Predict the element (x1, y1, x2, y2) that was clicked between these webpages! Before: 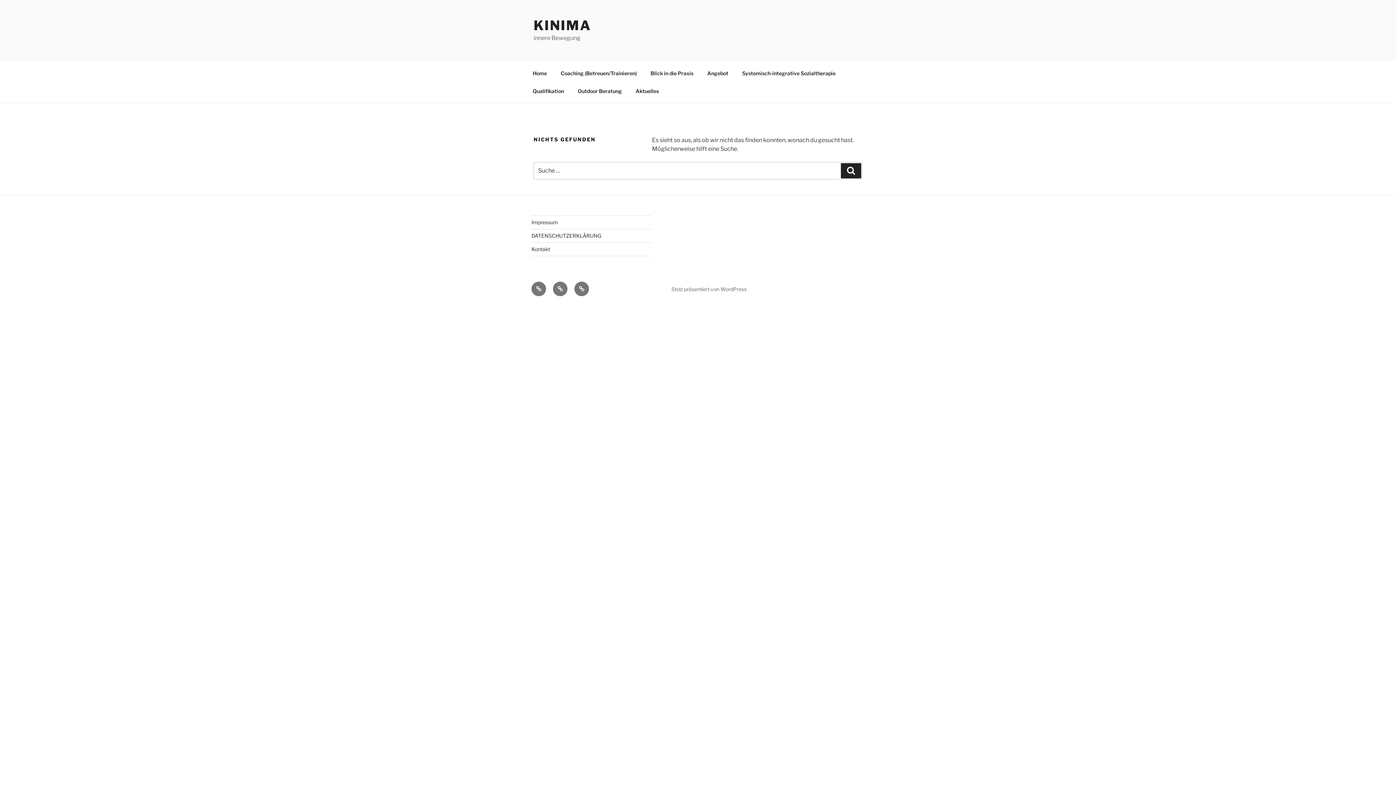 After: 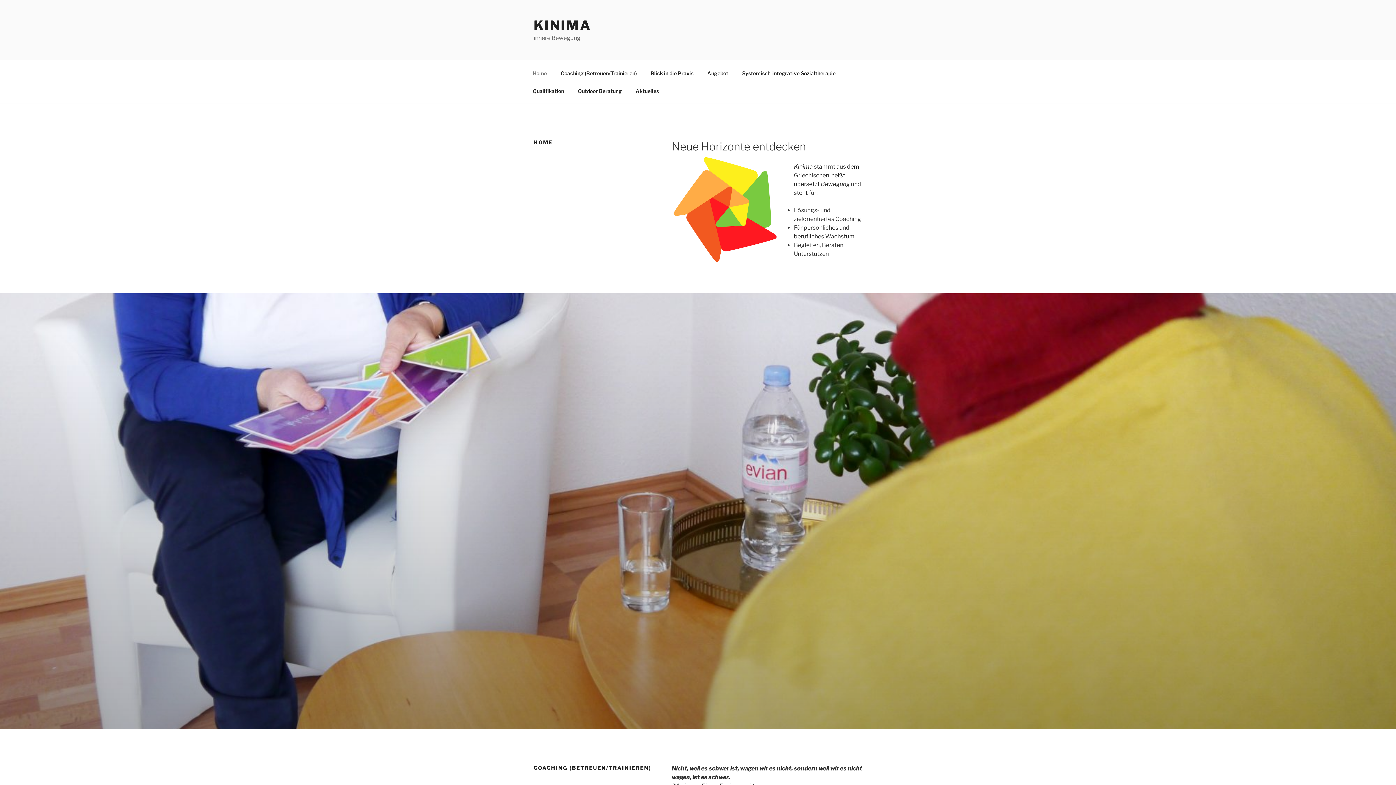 Action: bbox: (526, 64, 553, 82) label: Home